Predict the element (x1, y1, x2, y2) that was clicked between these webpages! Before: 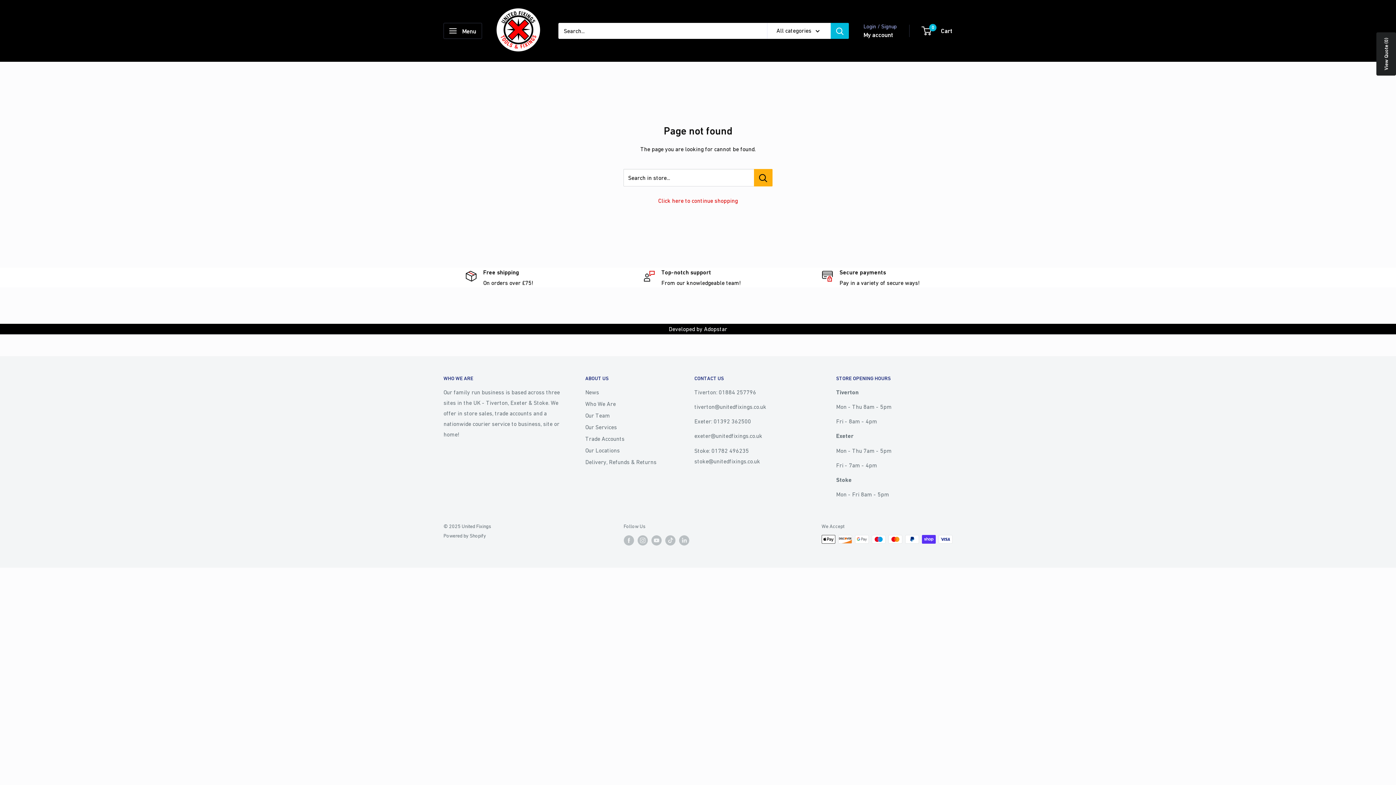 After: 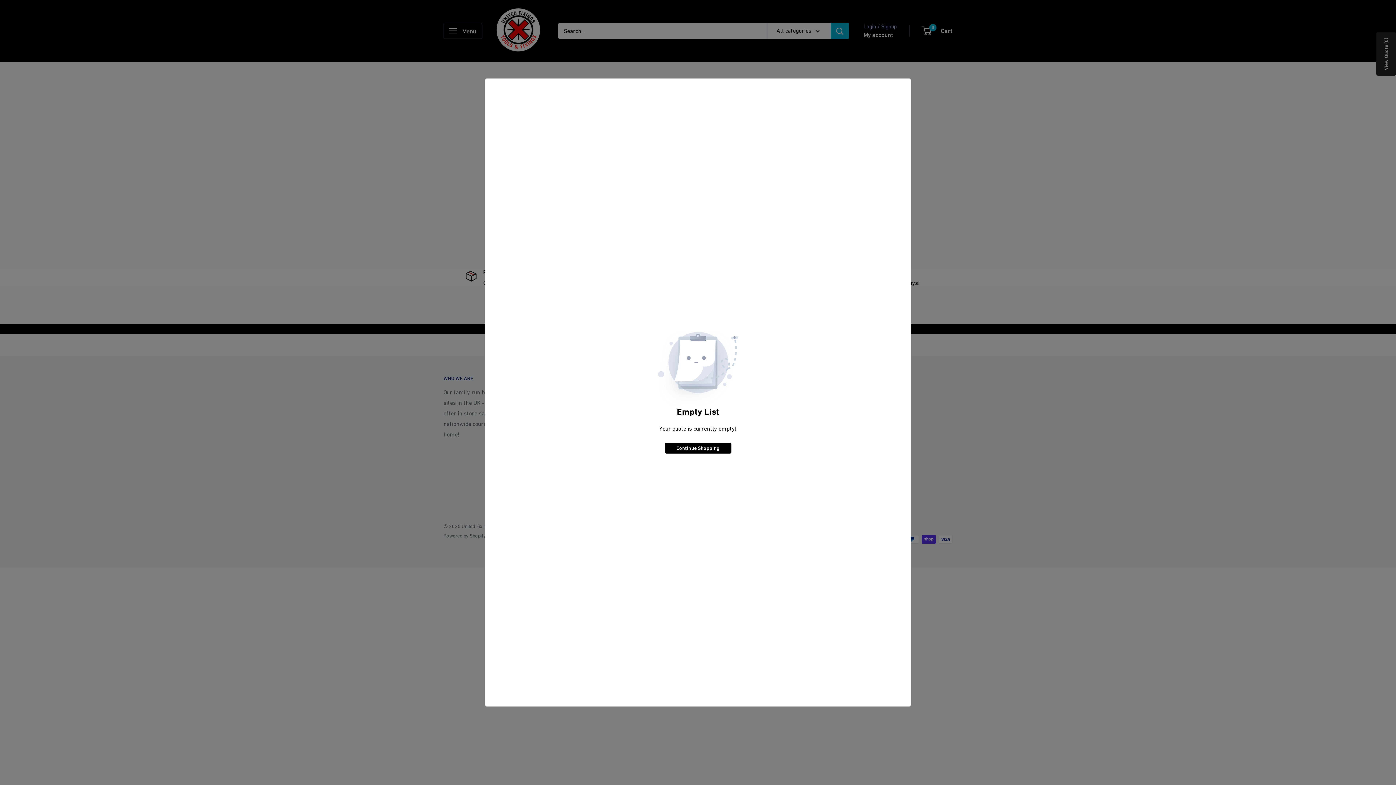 Action: bbox: (1376, 32, 1396, 75) label: View Quote (0)